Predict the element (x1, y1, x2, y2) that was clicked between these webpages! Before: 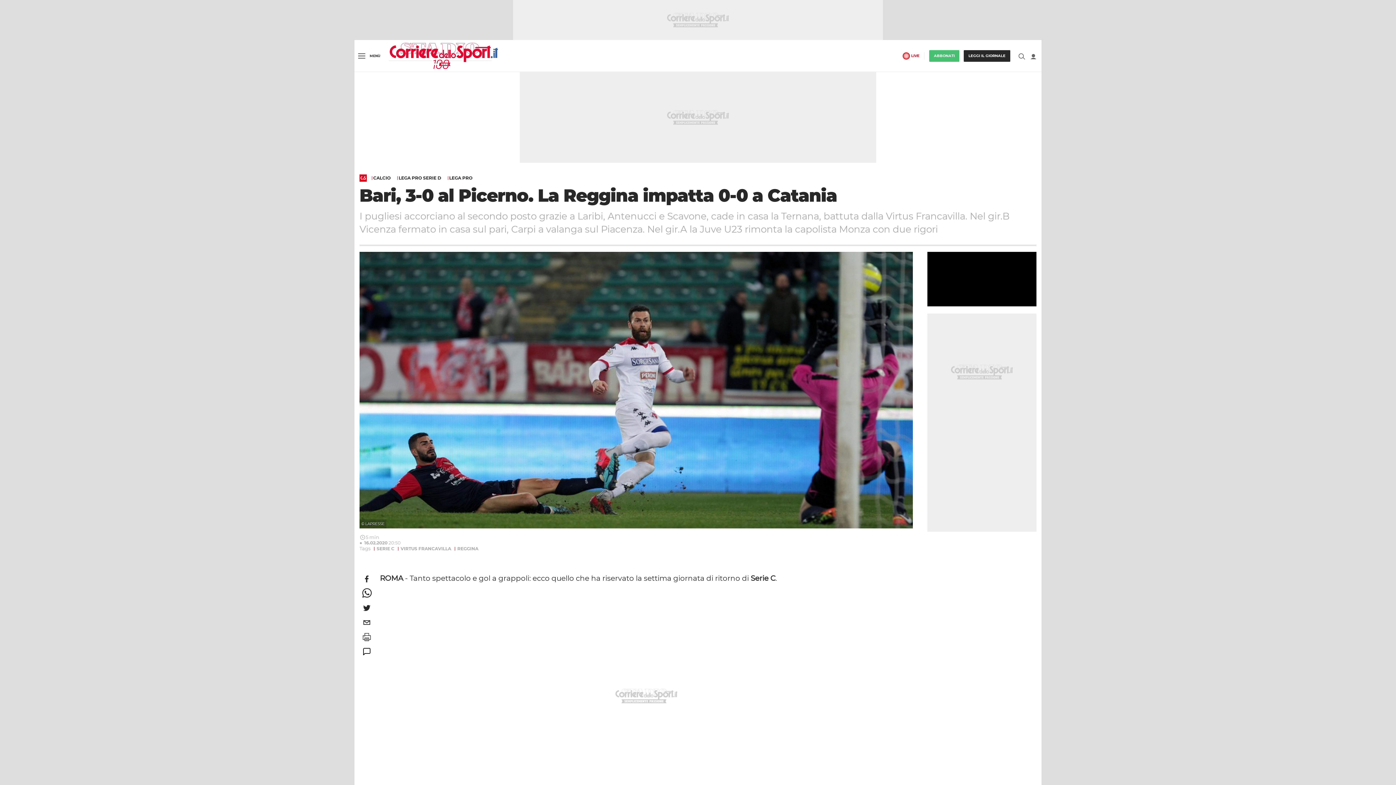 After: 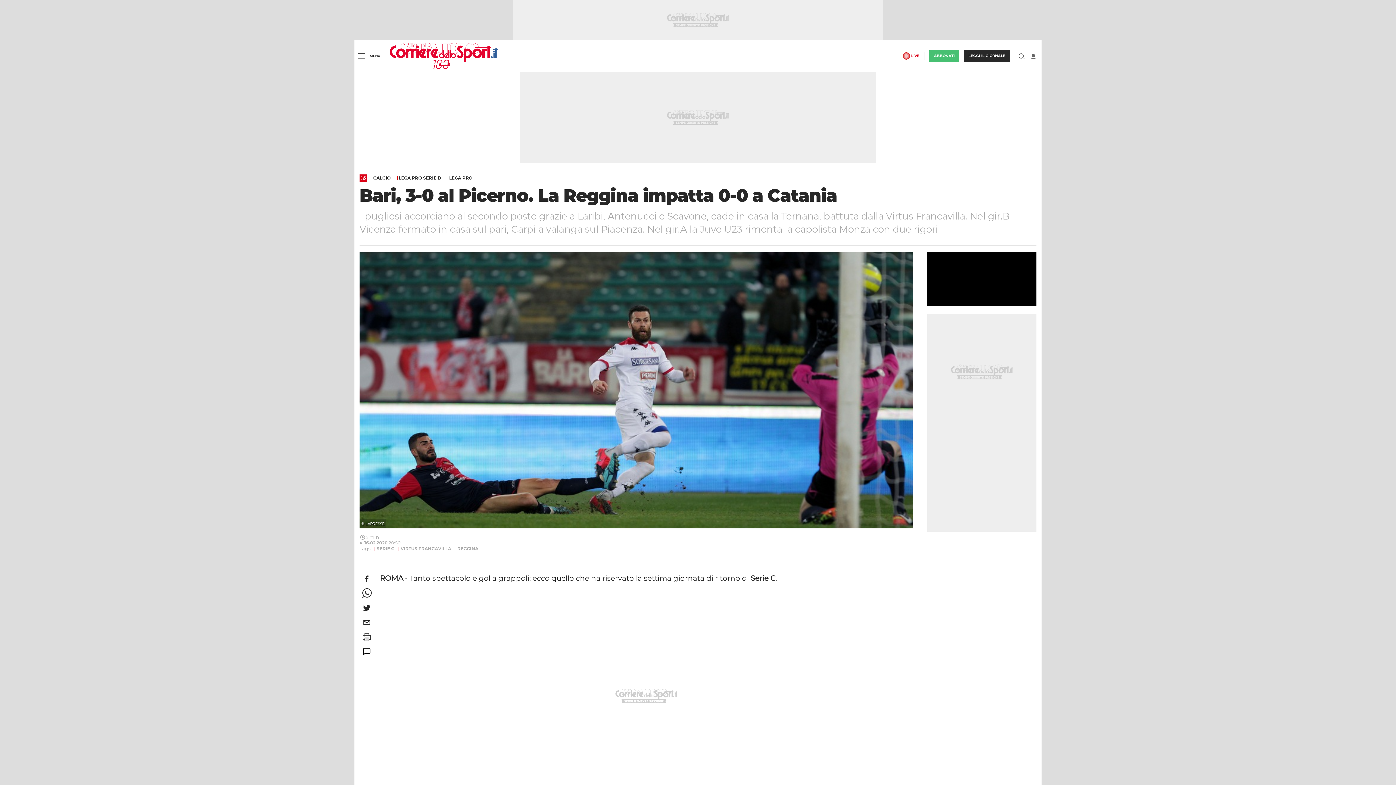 Action: bbox: (359, 571, 374, 586) label: facebook